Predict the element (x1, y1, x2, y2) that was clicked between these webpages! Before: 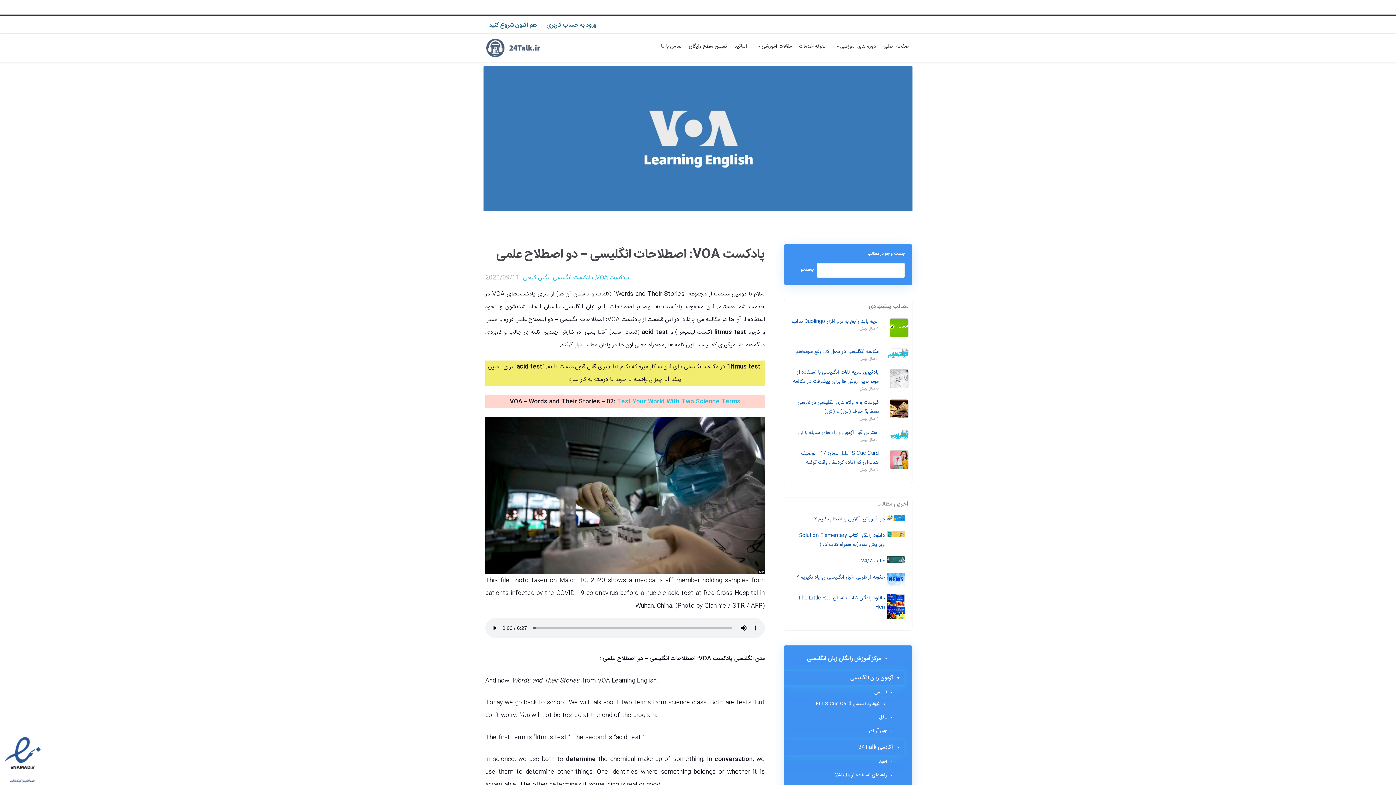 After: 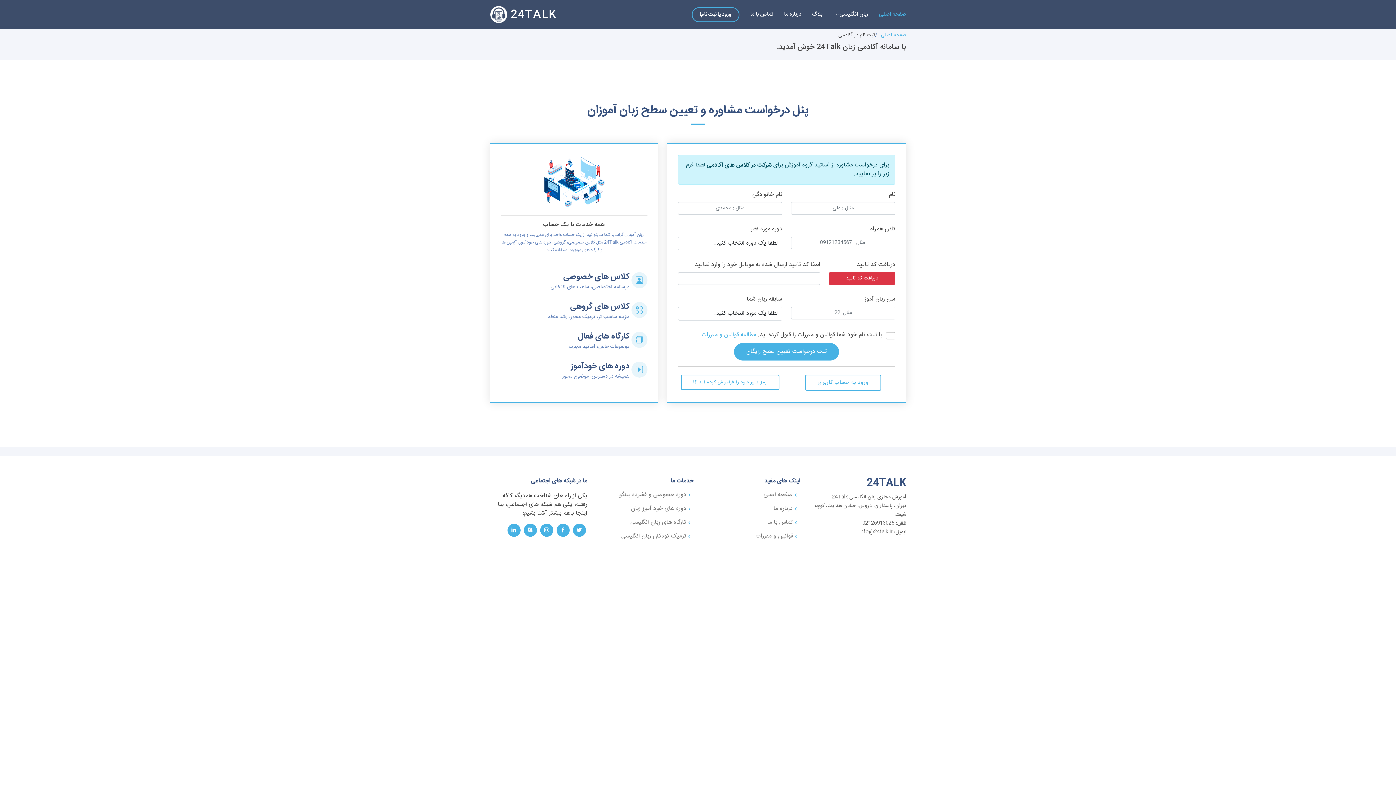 Action: bbox: (685, 39, 730, 53) label: تعیین سطح رایگان